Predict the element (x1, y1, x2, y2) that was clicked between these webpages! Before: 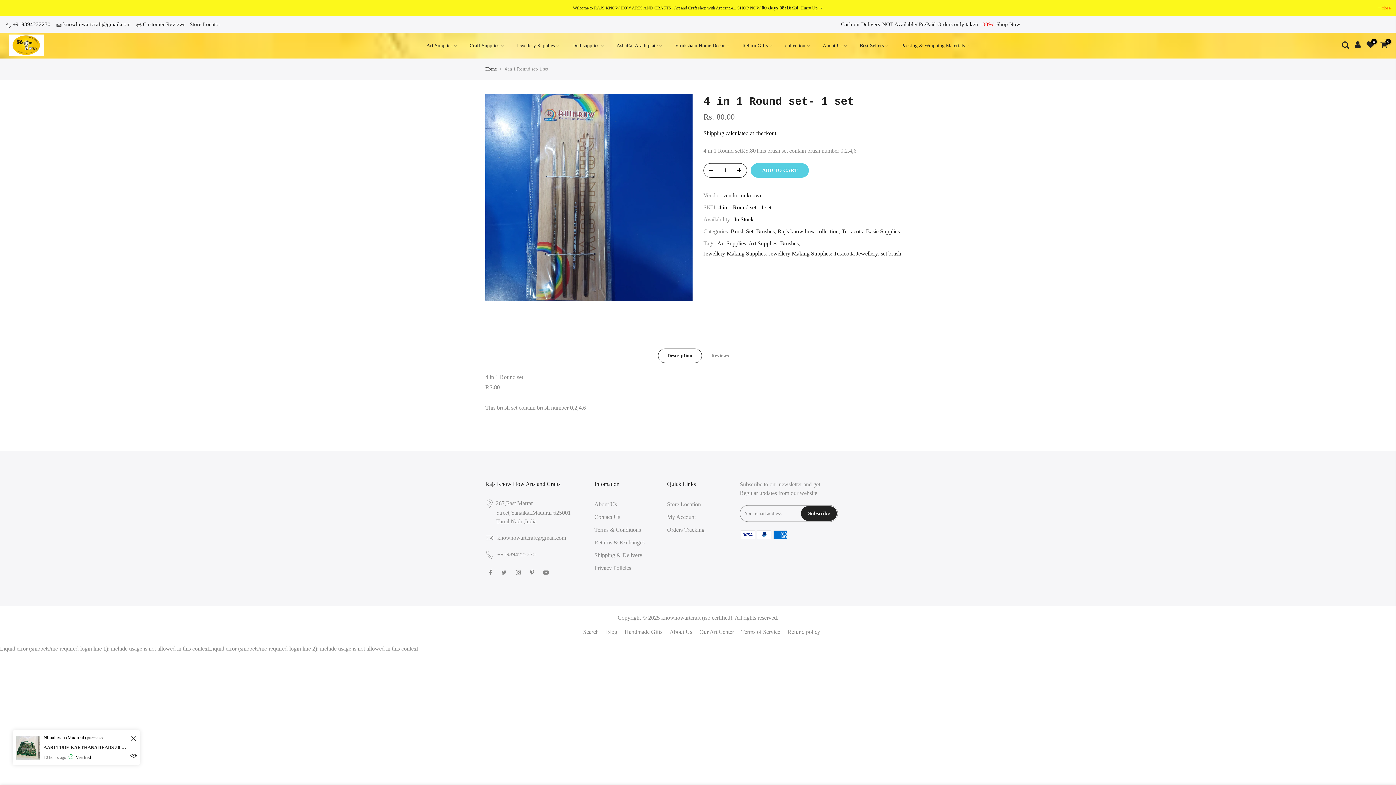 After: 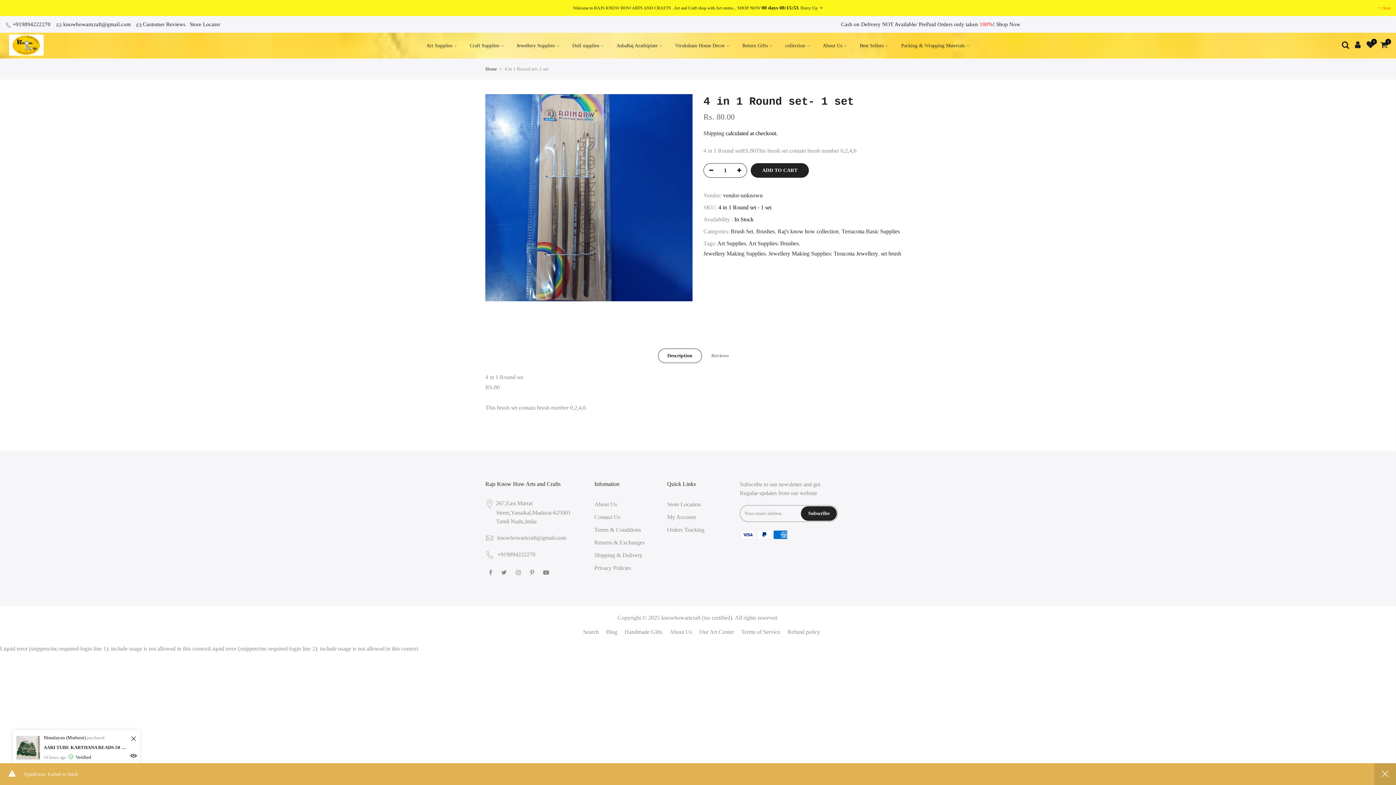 Action: bbox: (750, 163, 809, 177) label: ADD TO CART